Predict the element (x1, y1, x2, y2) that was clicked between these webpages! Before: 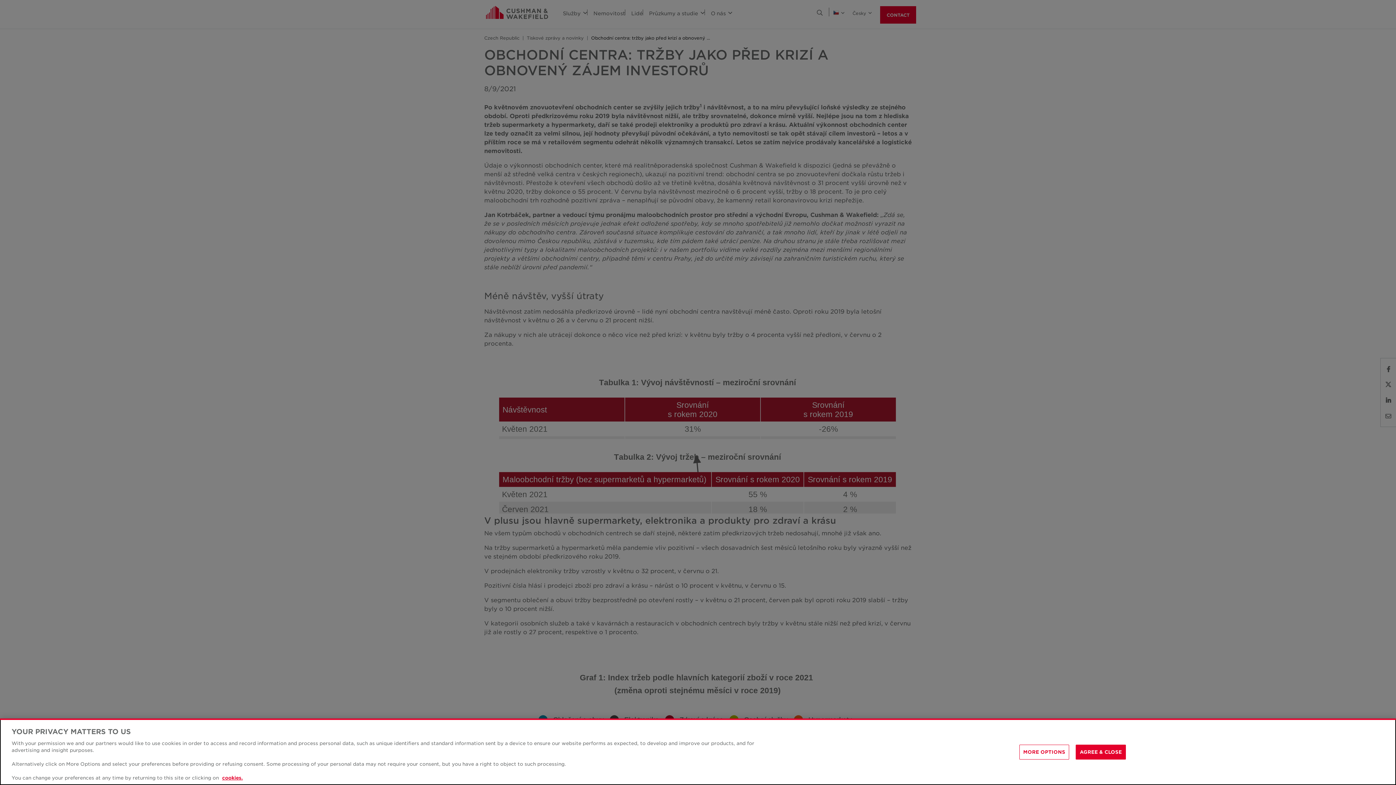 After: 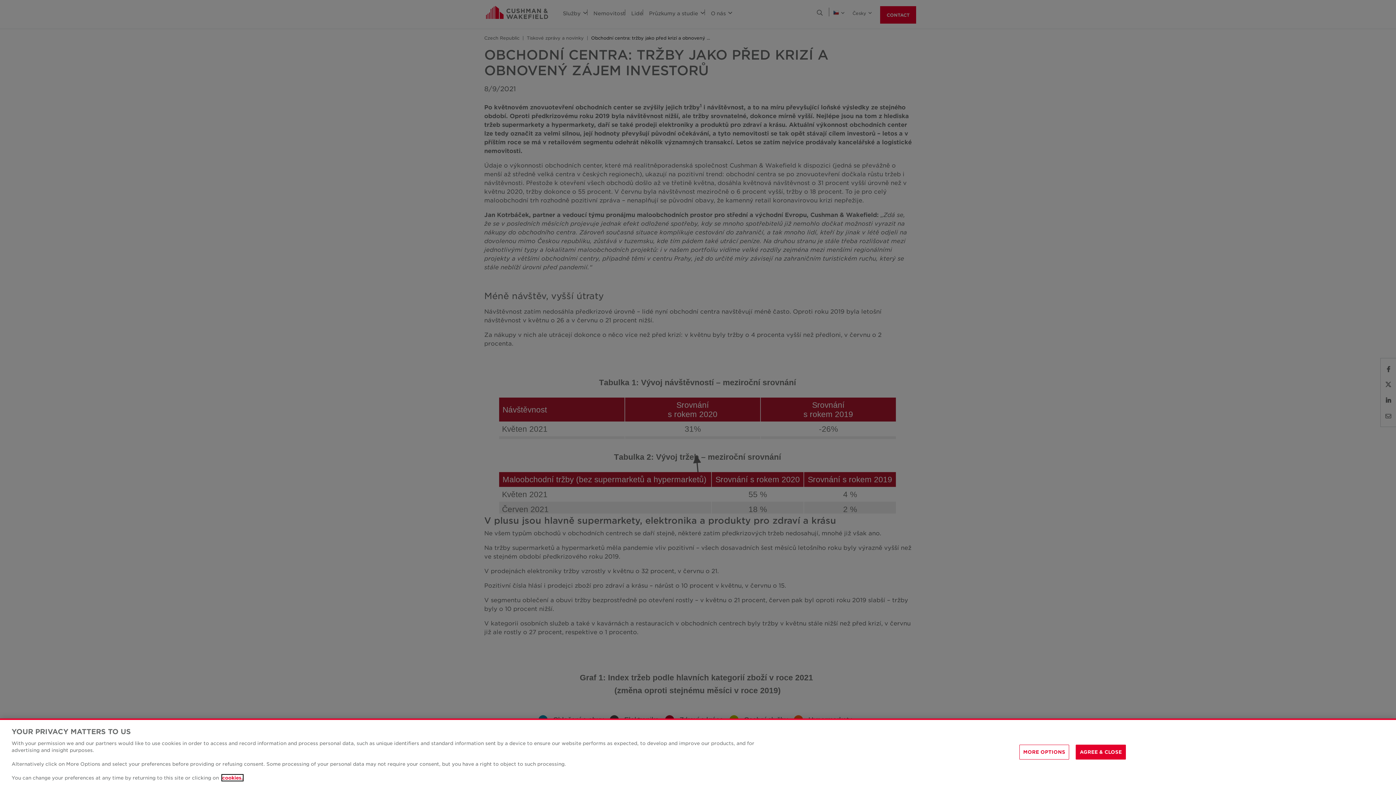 Action: label: More information about your privacy, opens in a new tab bbox: (222, 775, 242, 781)